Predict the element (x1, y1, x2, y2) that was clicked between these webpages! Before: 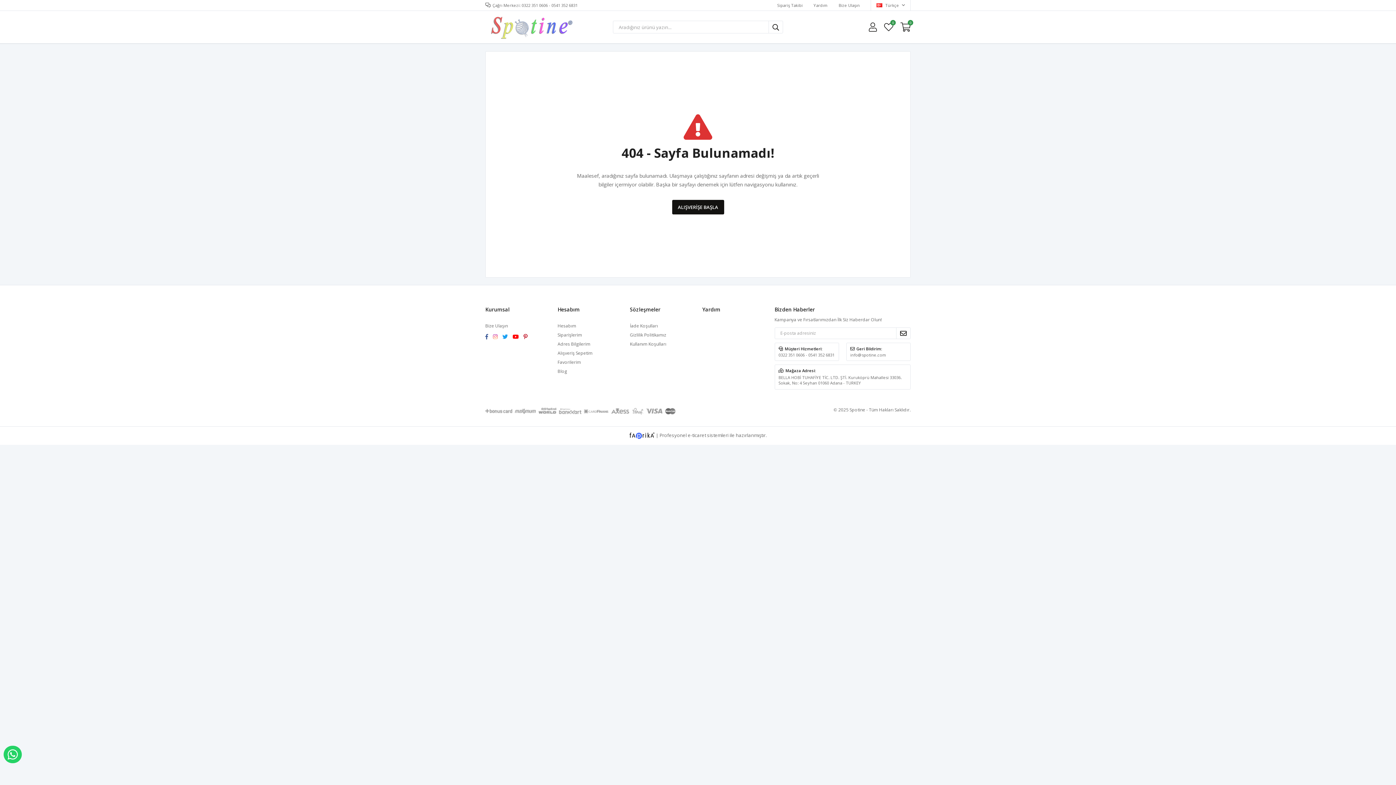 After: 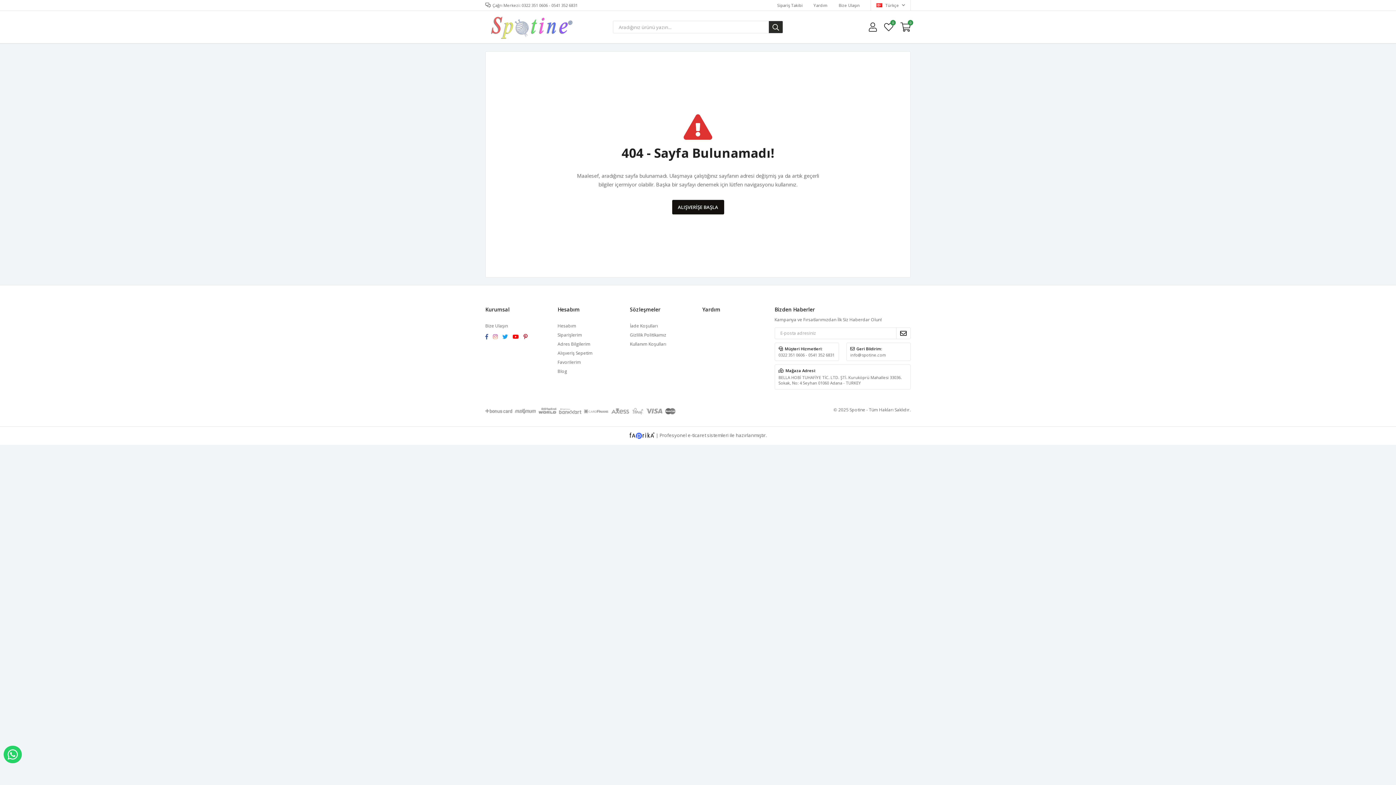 Action: bbox: (768, 20, 783, 33)